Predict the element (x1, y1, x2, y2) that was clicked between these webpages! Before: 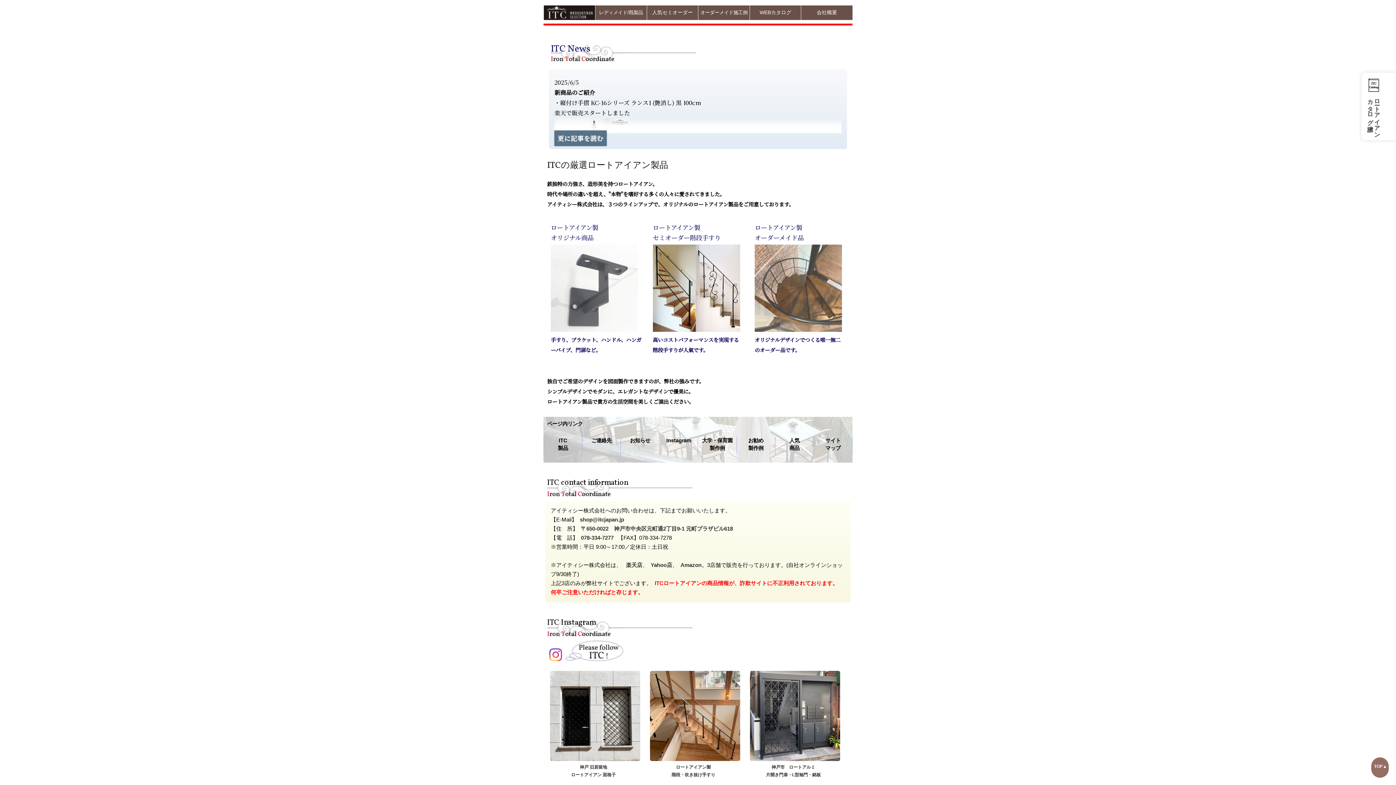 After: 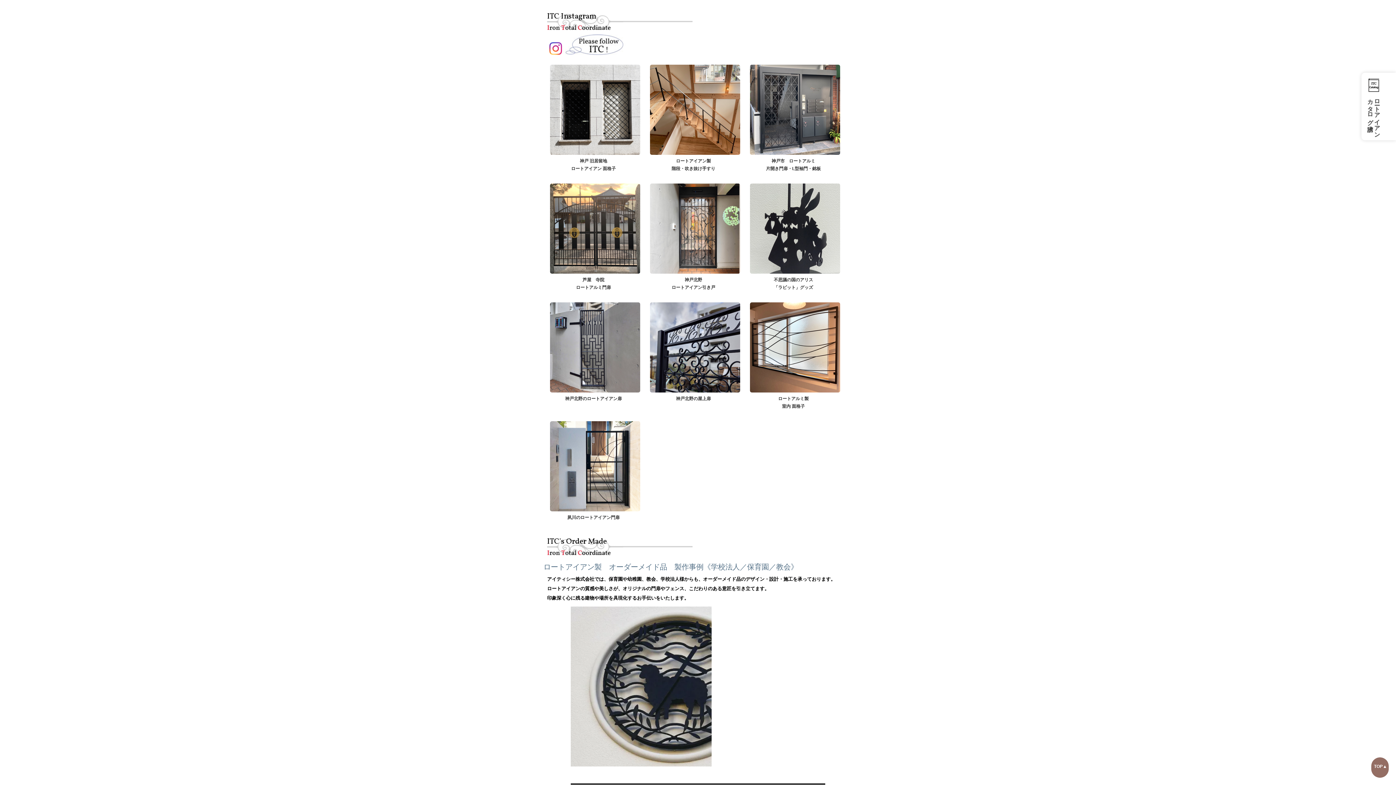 Action: label: Instagram bbox: (659, 437, 697, 444)